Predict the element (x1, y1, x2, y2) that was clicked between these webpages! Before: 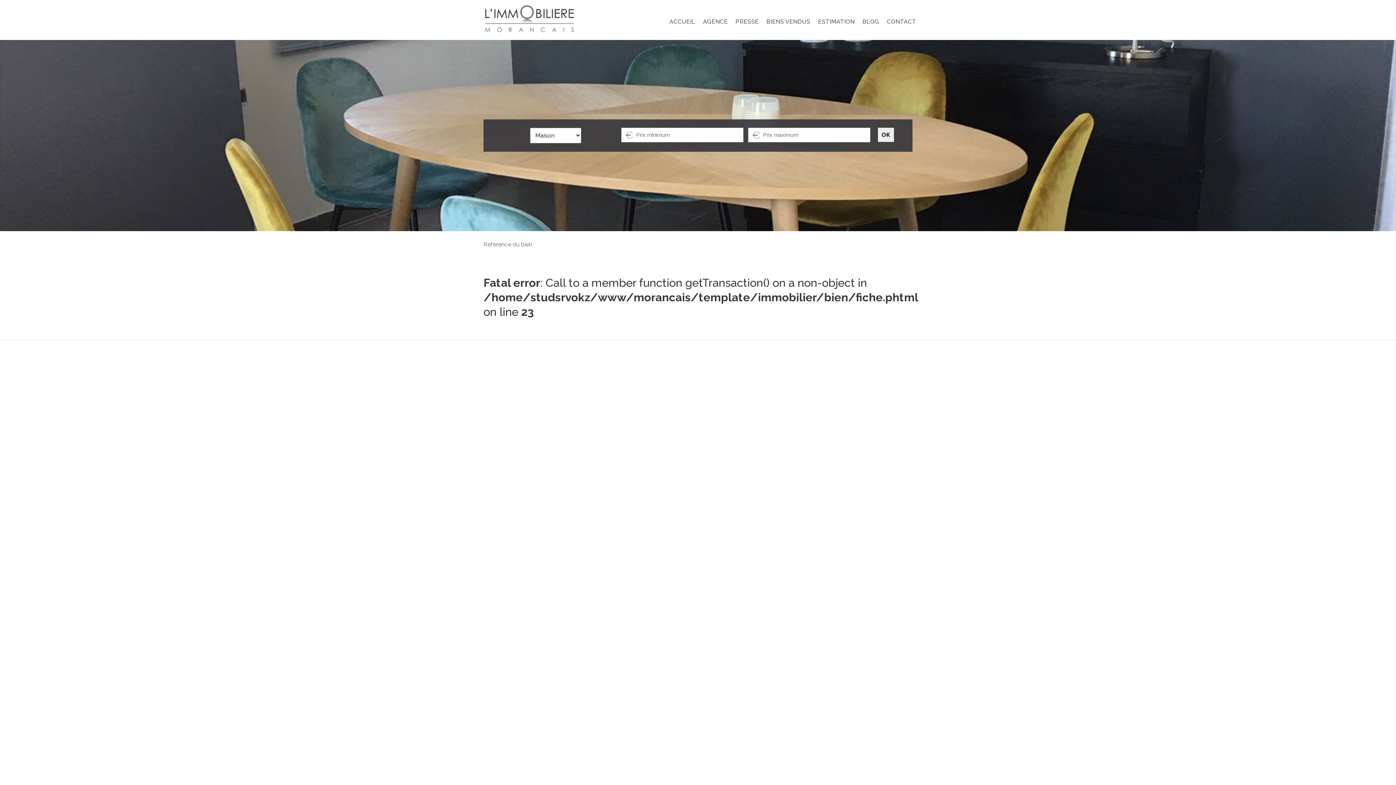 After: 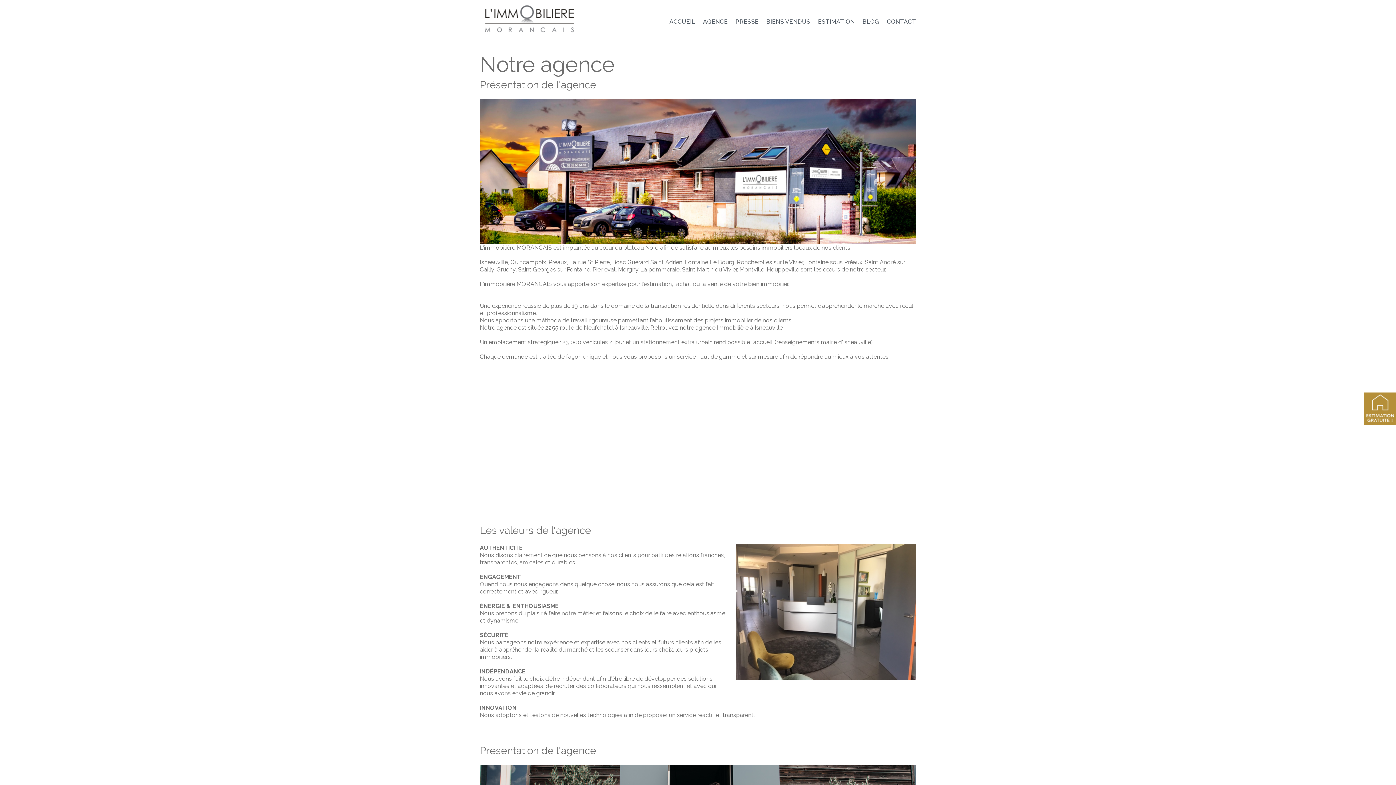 Action: bbox: (703, 18, 727, 25) label: AGENCE